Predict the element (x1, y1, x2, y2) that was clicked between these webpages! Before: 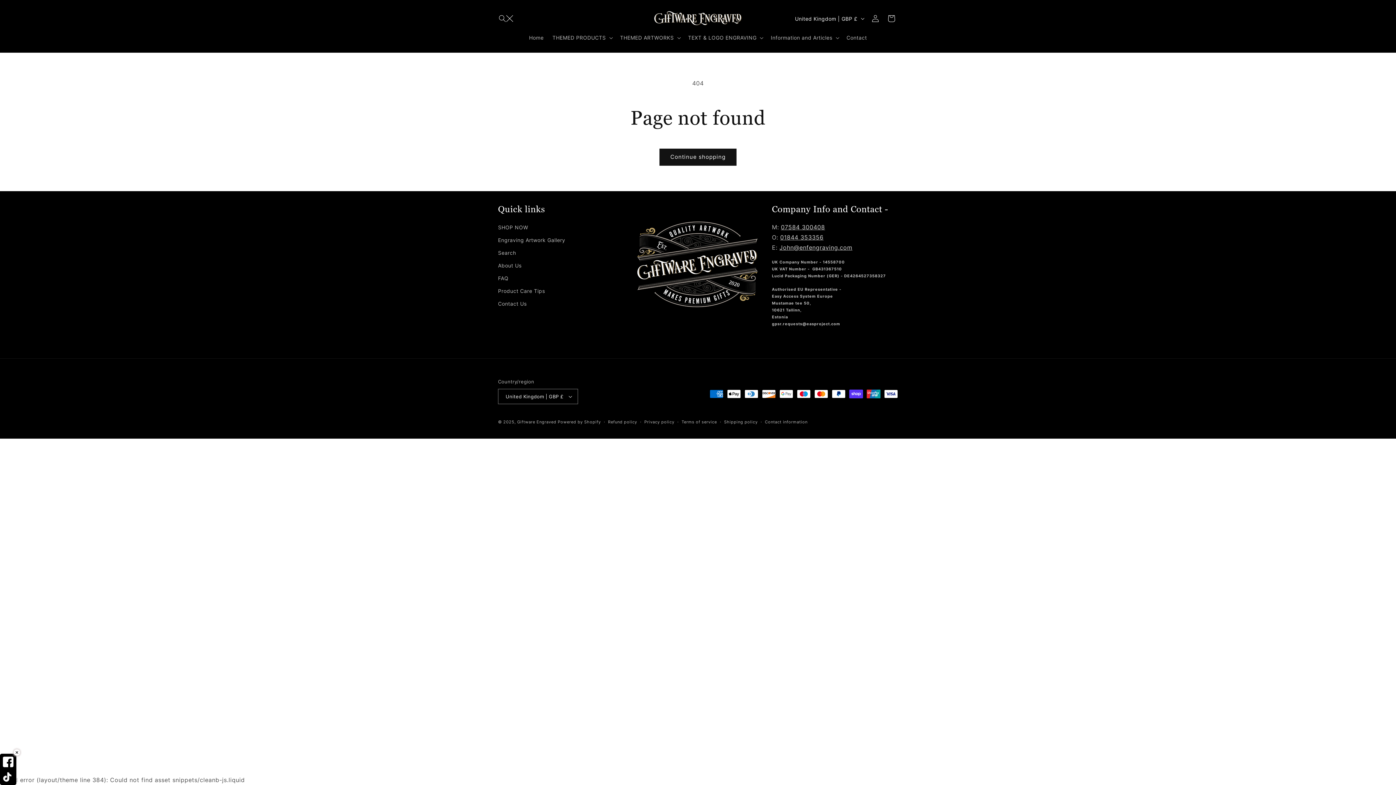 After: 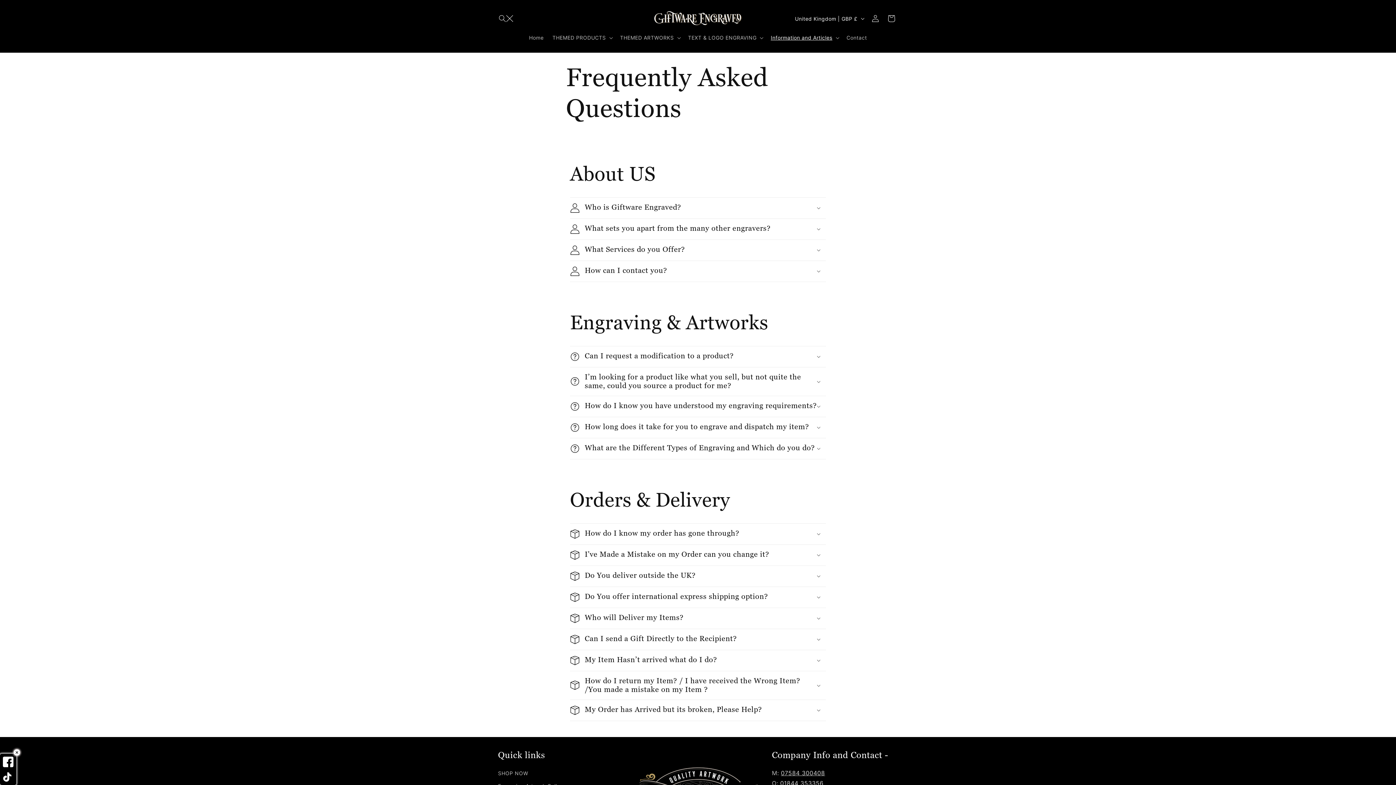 Action: bbox: (498, 271, 508, 284) label: FAQ